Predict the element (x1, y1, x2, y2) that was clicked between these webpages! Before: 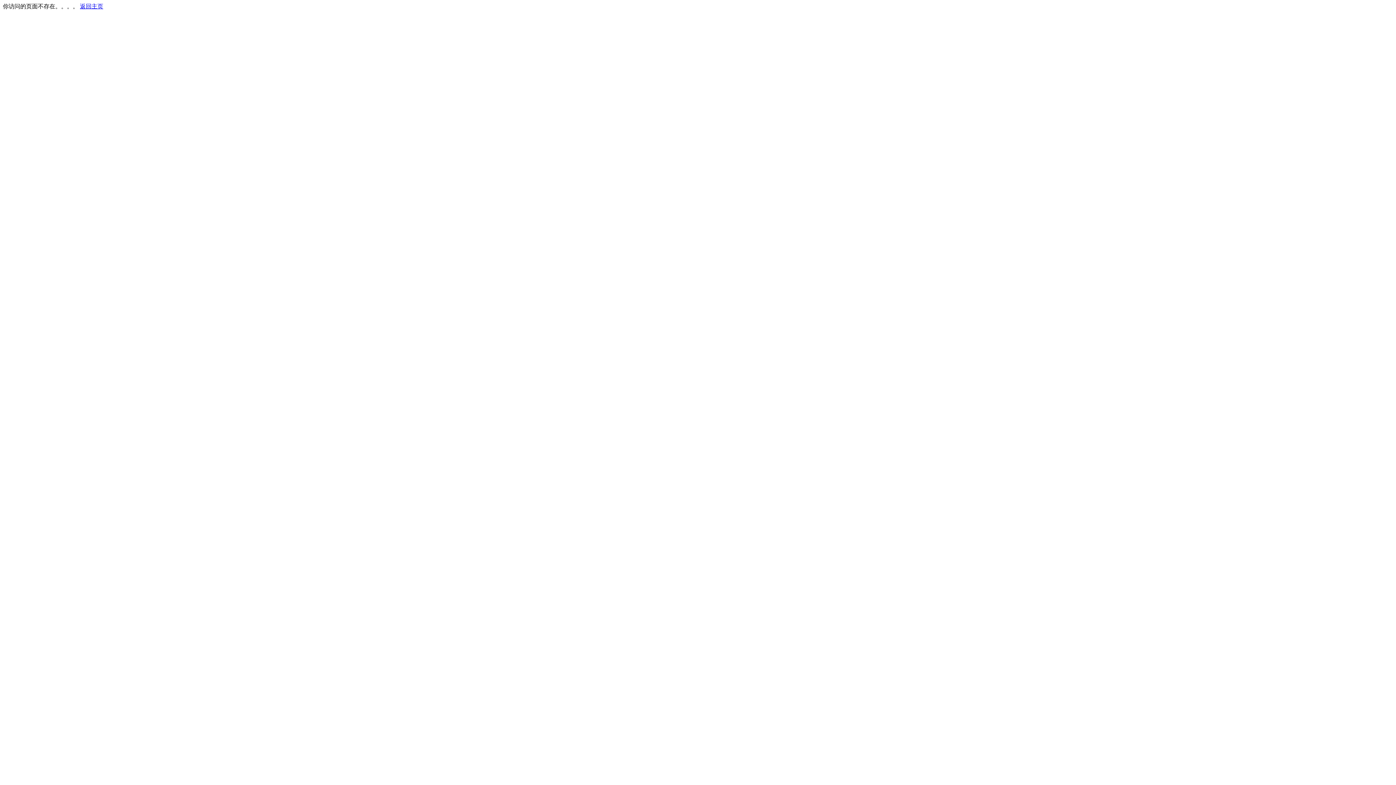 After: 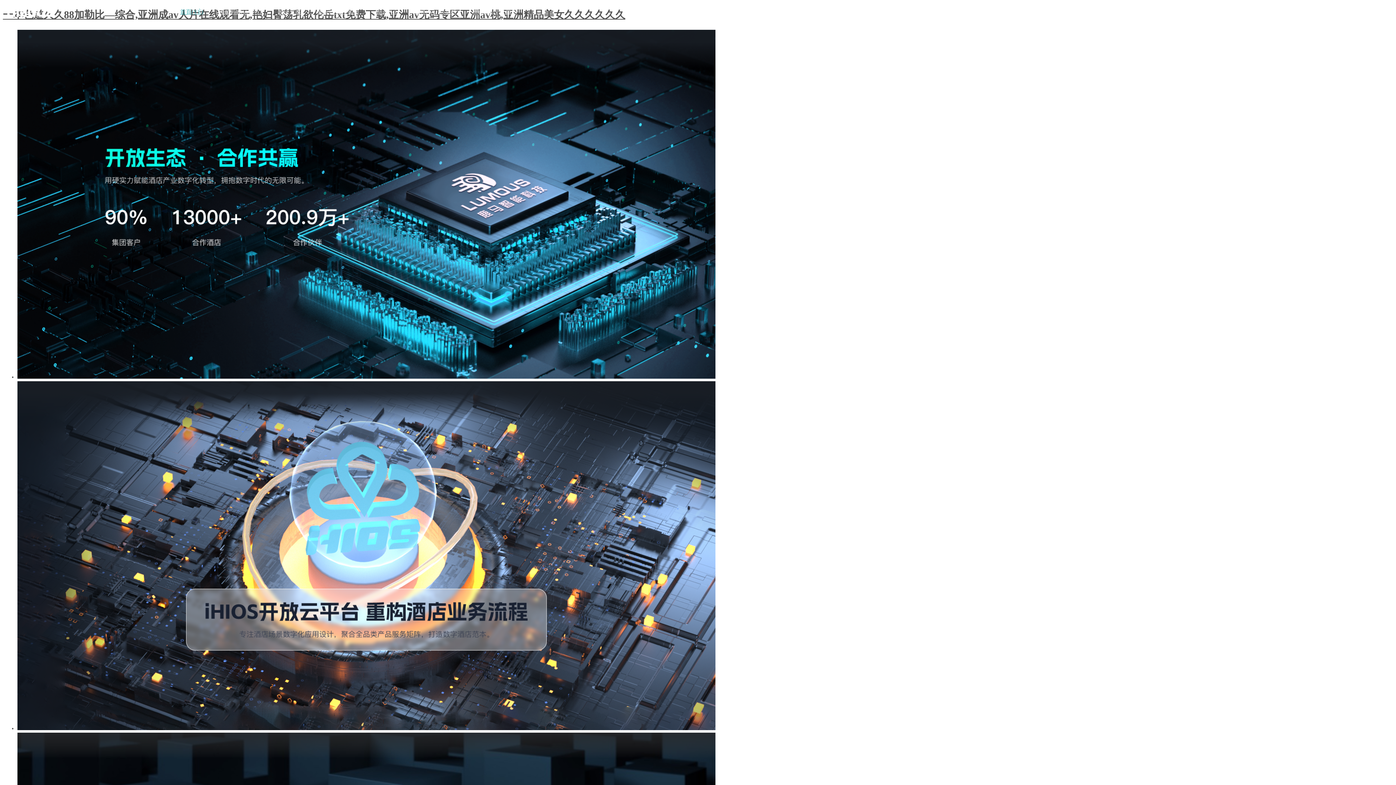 Action: bbox: (80, 3, 103, 9) label: 返回主页